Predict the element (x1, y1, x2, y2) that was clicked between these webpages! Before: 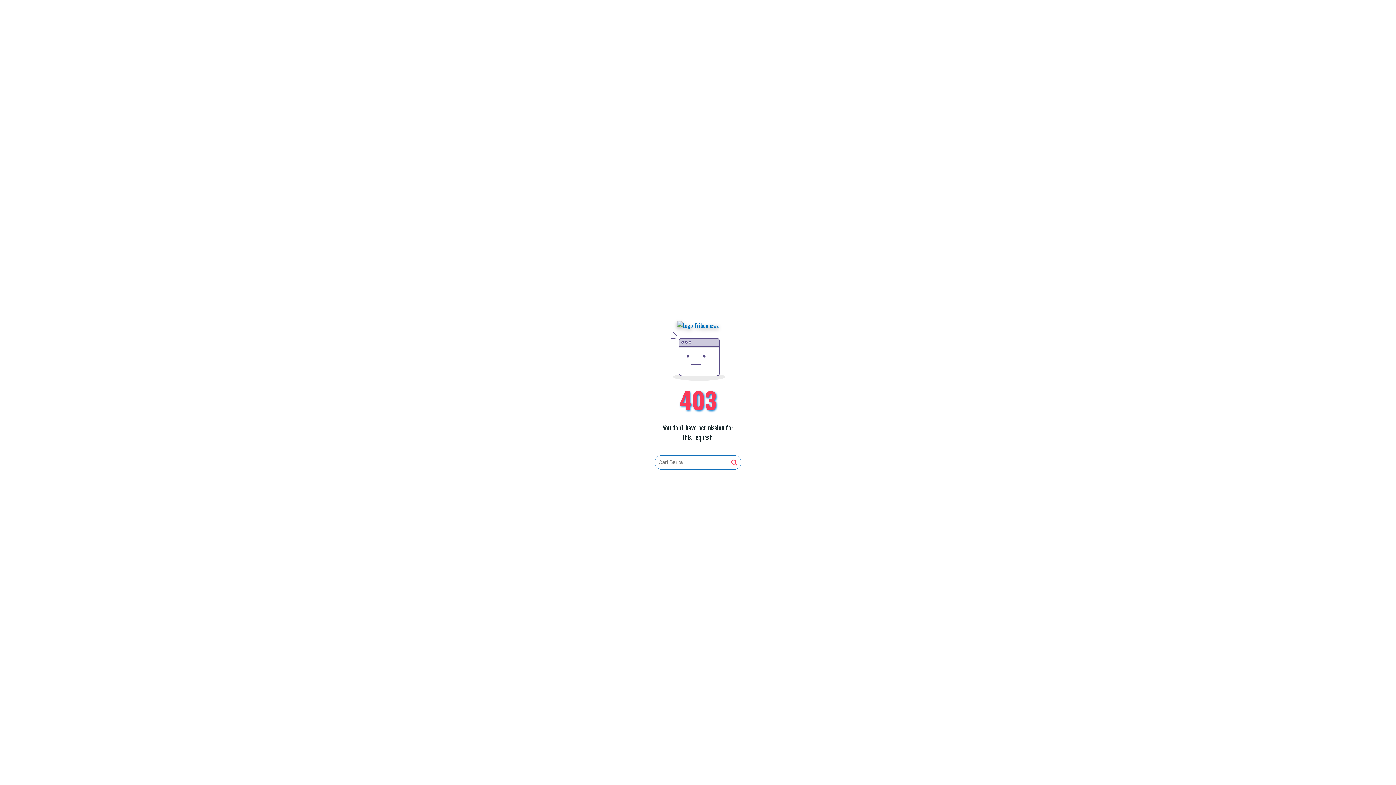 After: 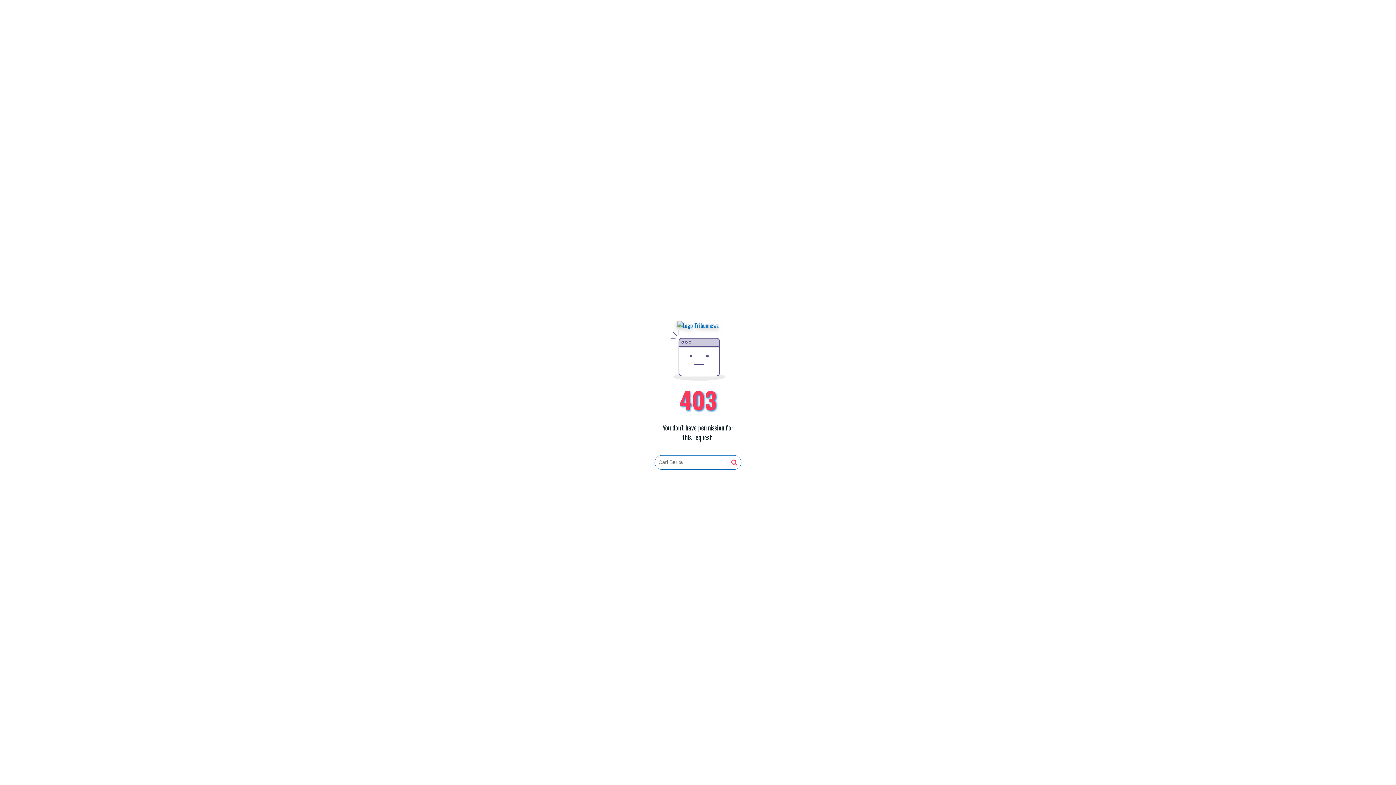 Action: bbox: (731, 459, 737, 466)